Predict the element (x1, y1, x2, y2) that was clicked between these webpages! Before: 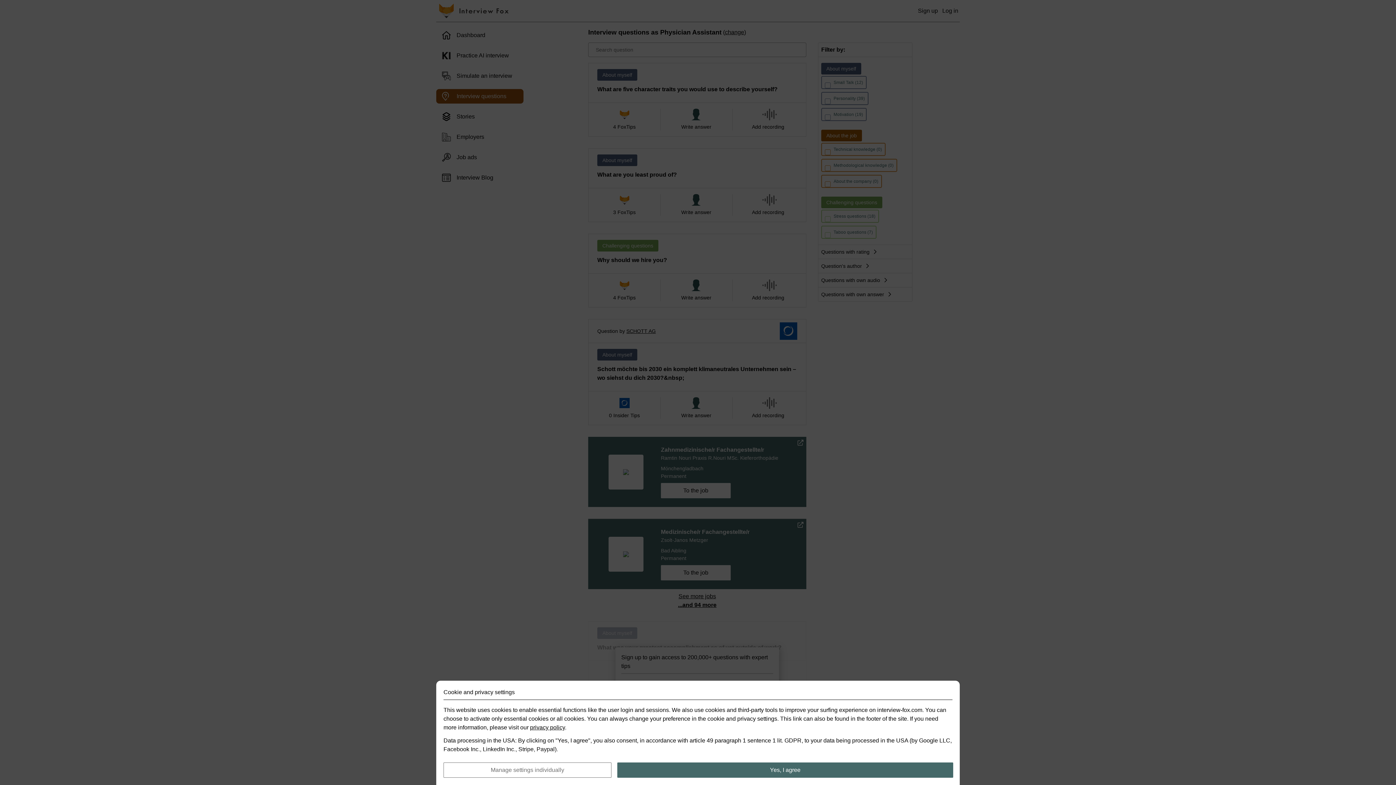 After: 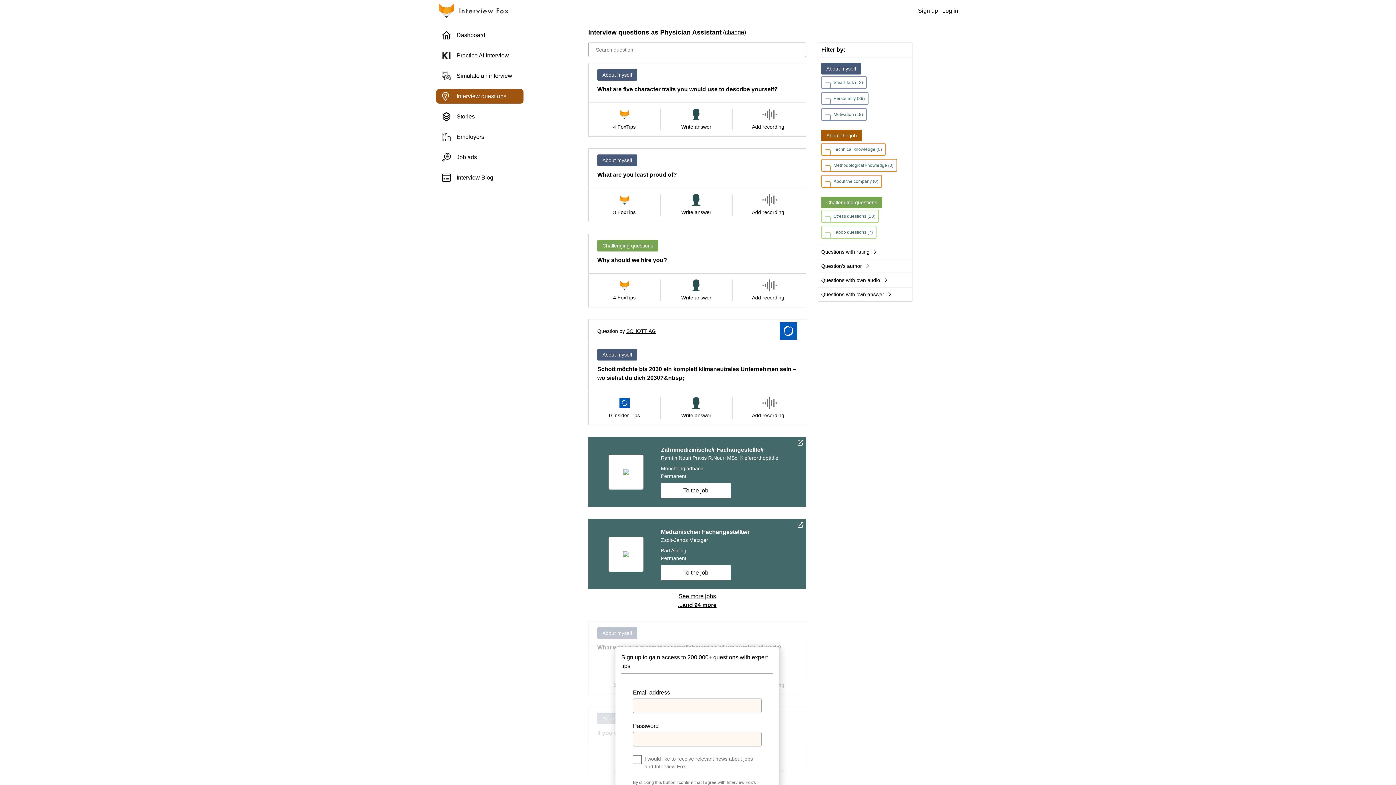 Action: bbox: (617, 762, 953, 778) label: Yes, I agree